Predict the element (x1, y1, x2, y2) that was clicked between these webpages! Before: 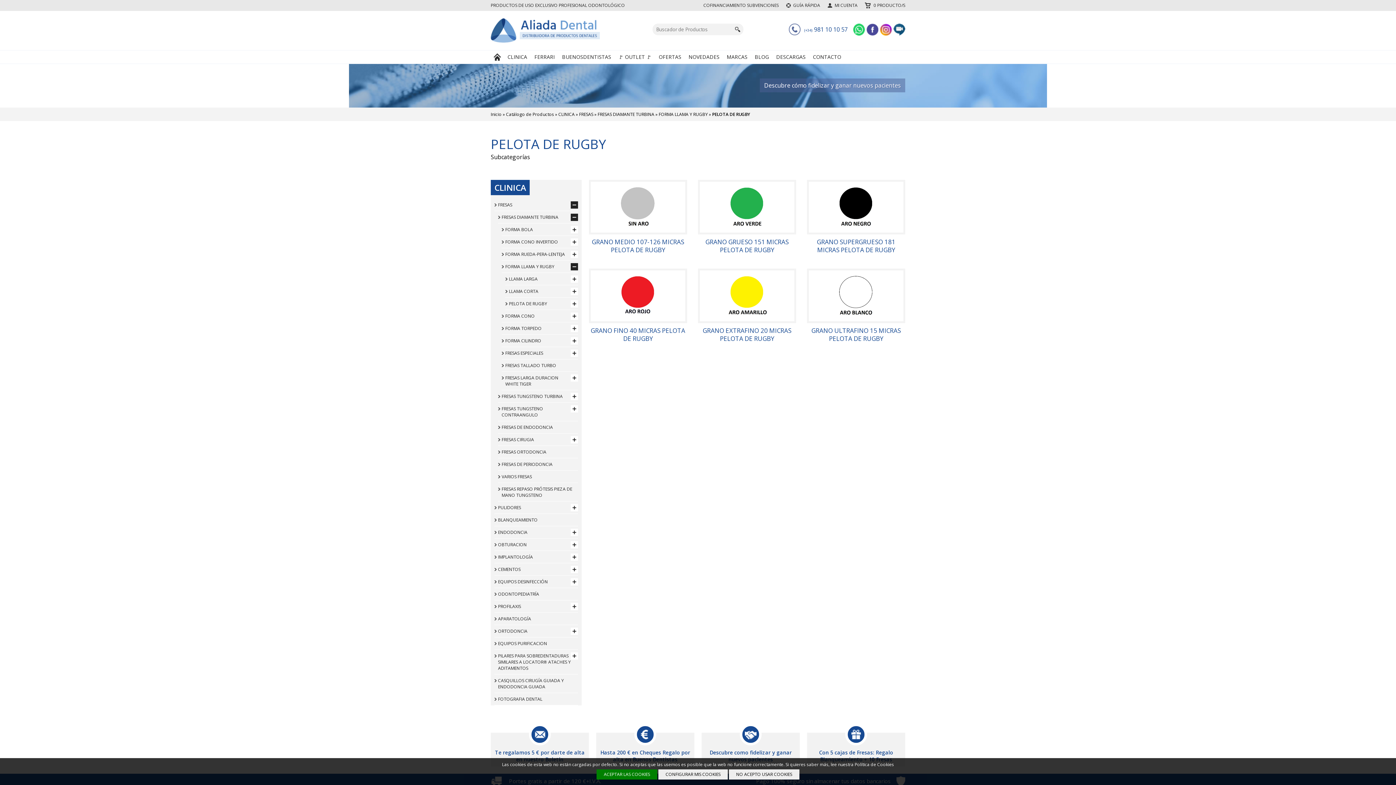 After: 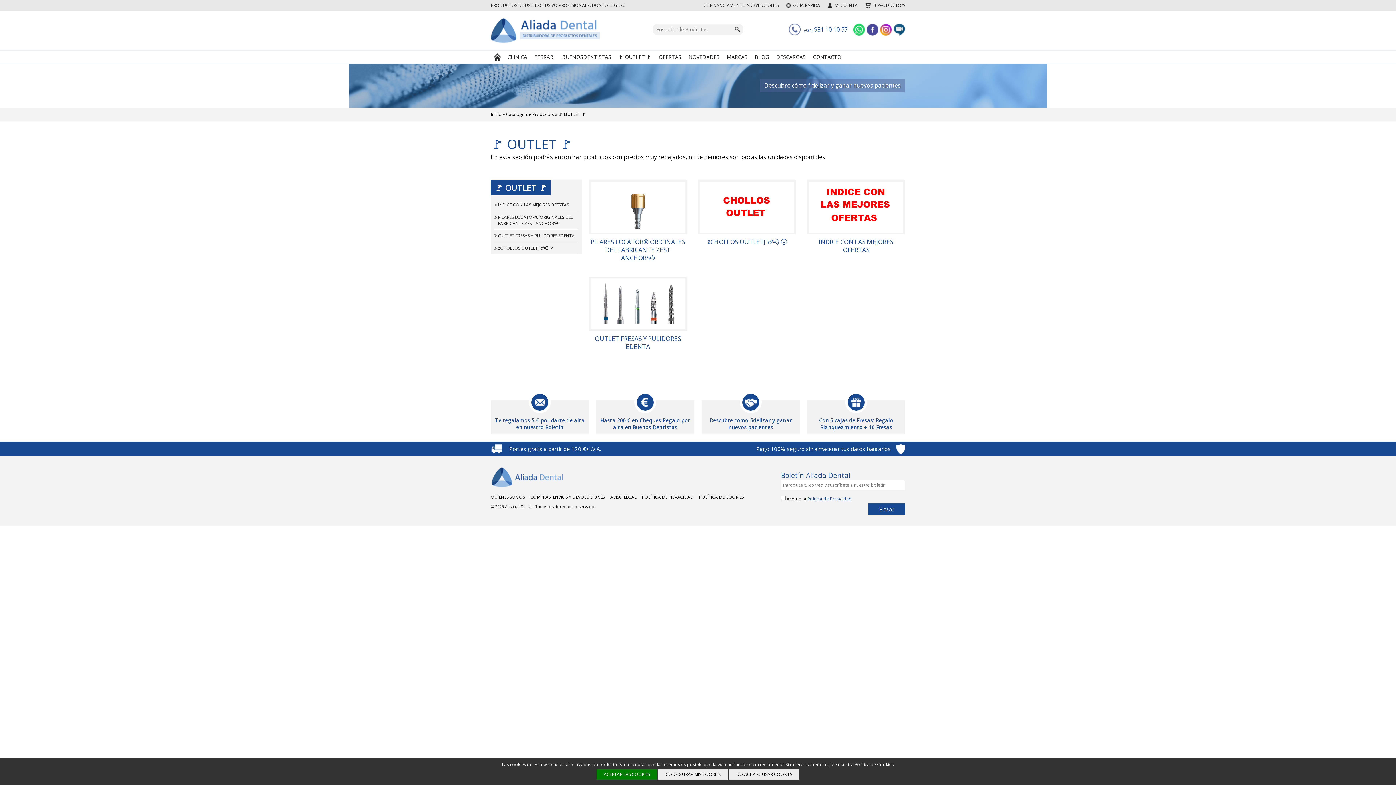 Action: label: 🚩 OUTLET 🚩 bbox: (614, 50, 655, 63)